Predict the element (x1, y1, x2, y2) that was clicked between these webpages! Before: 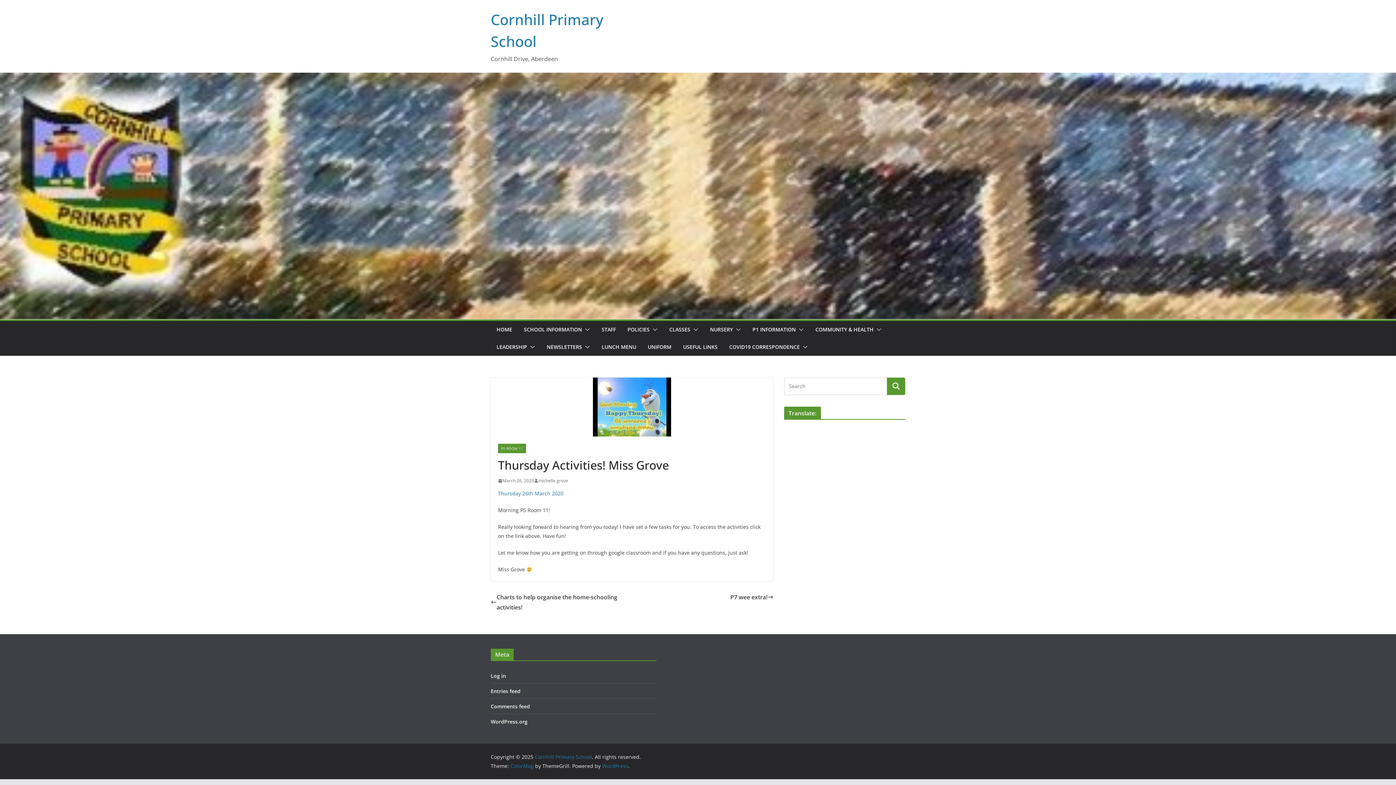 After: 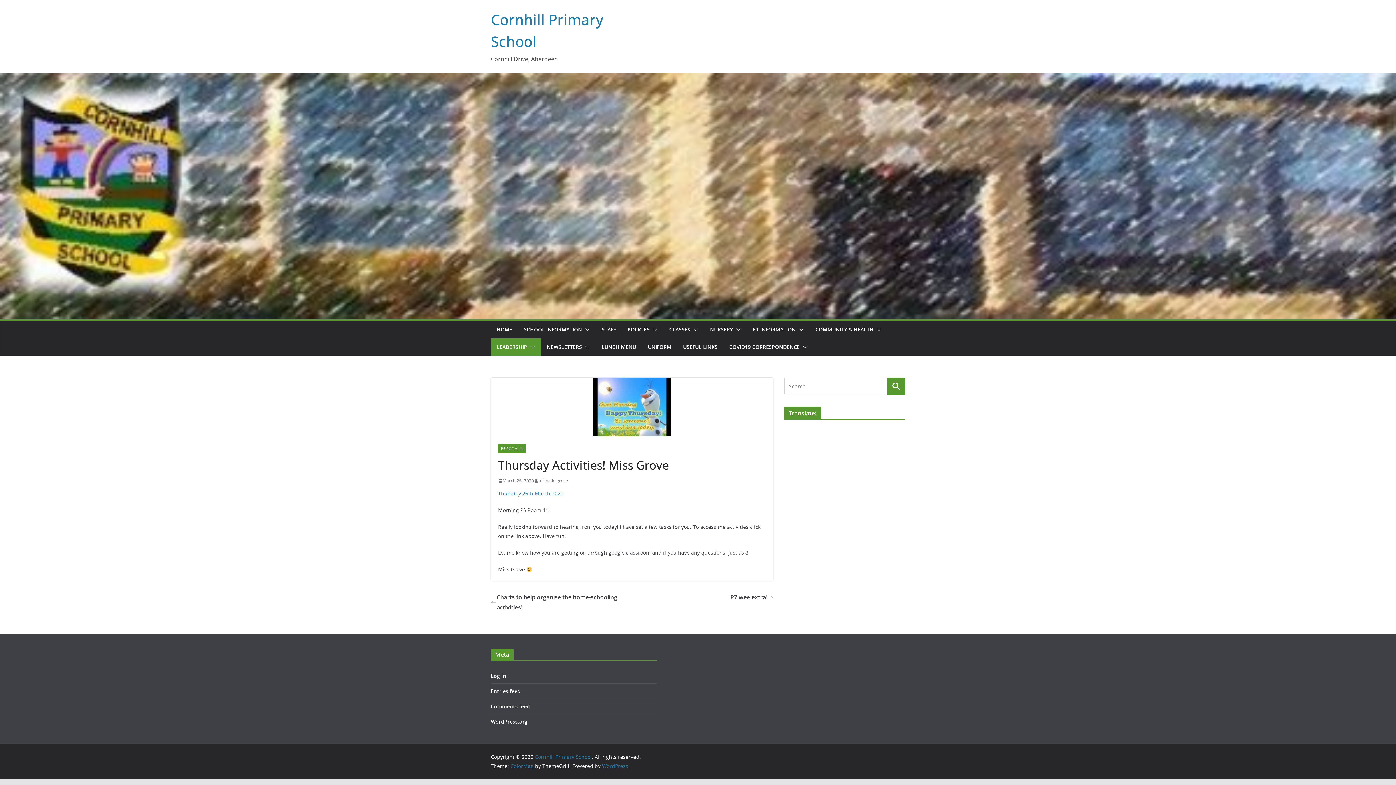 Action: bbox: (527, 342, 535, 352)